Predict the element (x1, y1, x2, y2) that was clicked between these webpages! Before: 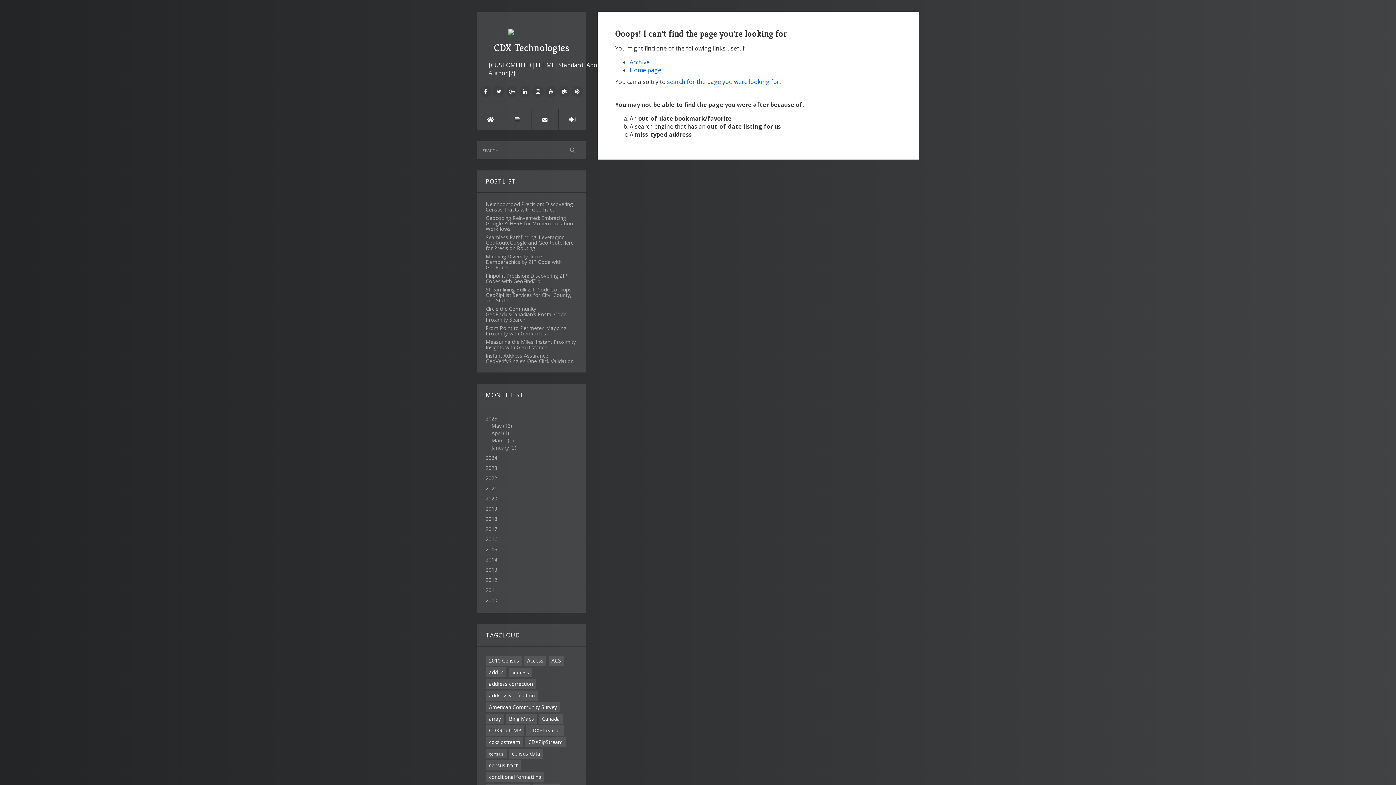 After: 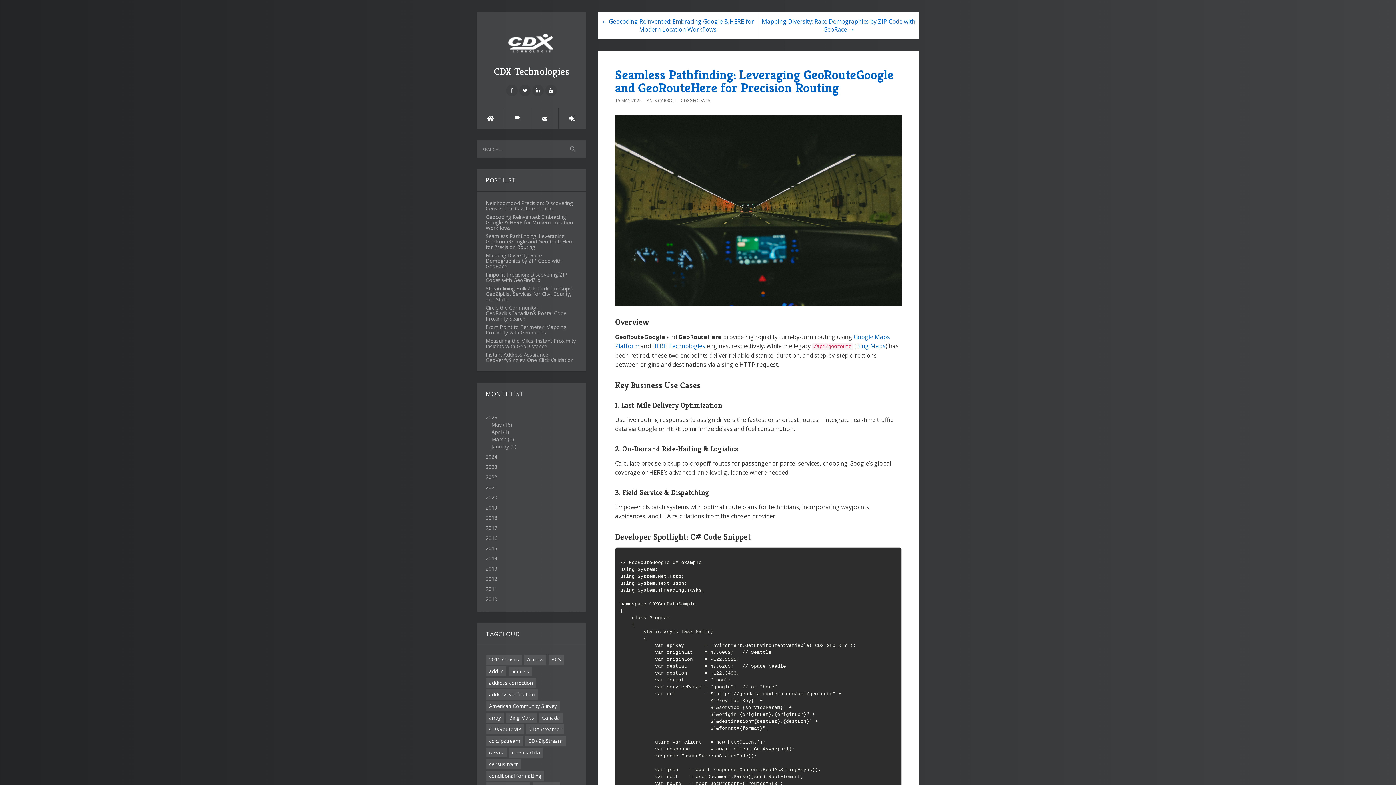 Action: label: Seamless Pathfinding: Leveraging GeoRouteGoogle and GeoRouteHere for Precision Routing bbox: (485, 239, 577, 245)